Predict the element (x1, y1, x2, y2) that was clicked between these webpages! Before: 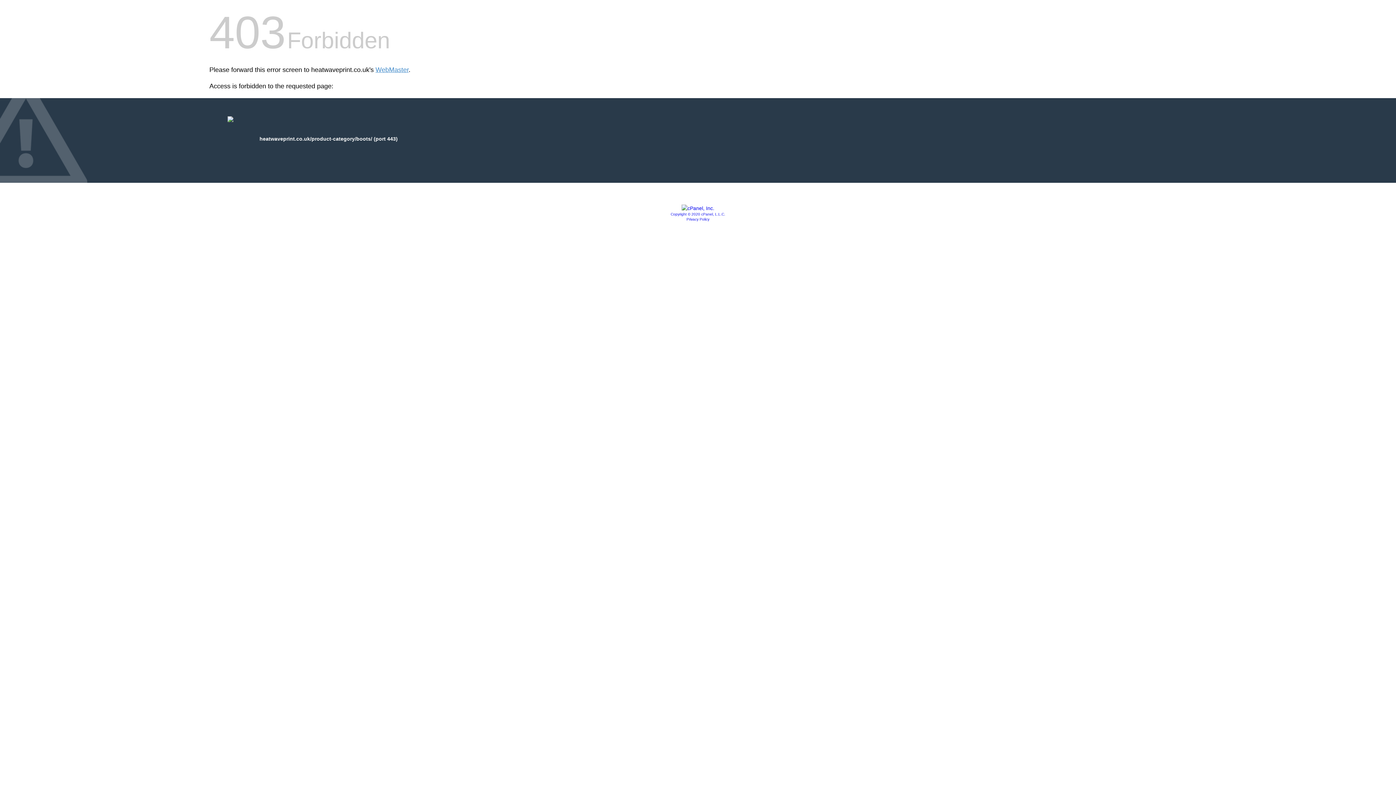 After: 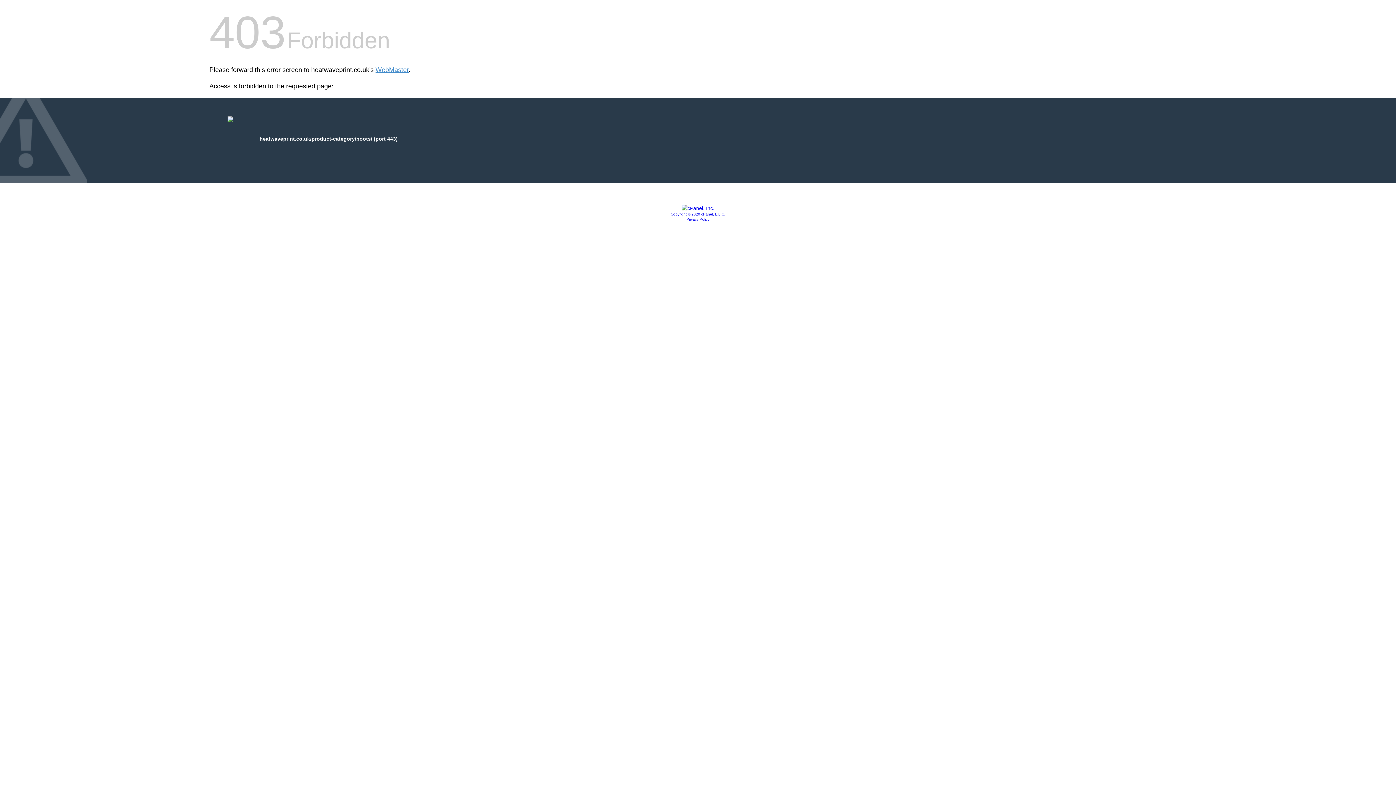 Action: bbox: (681, 205, 714, 211)